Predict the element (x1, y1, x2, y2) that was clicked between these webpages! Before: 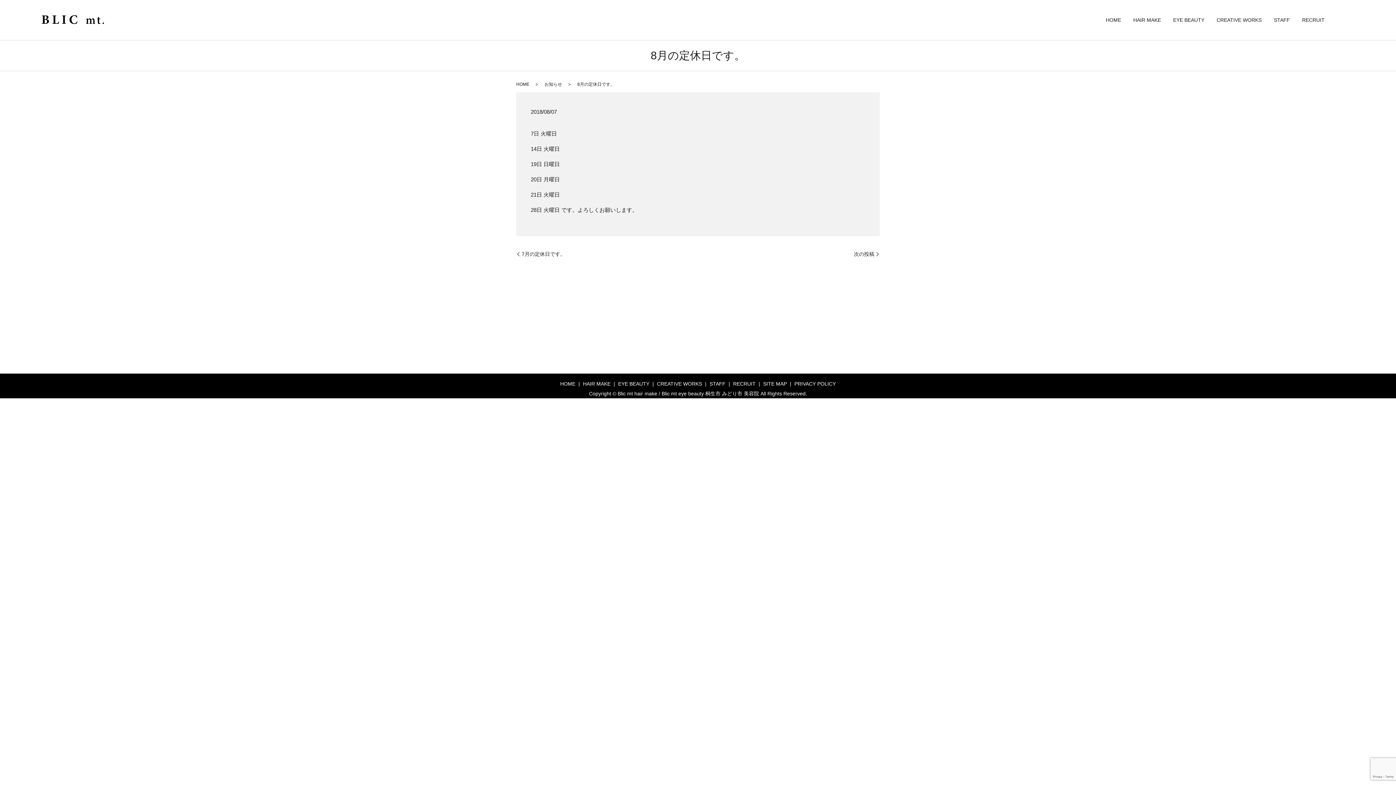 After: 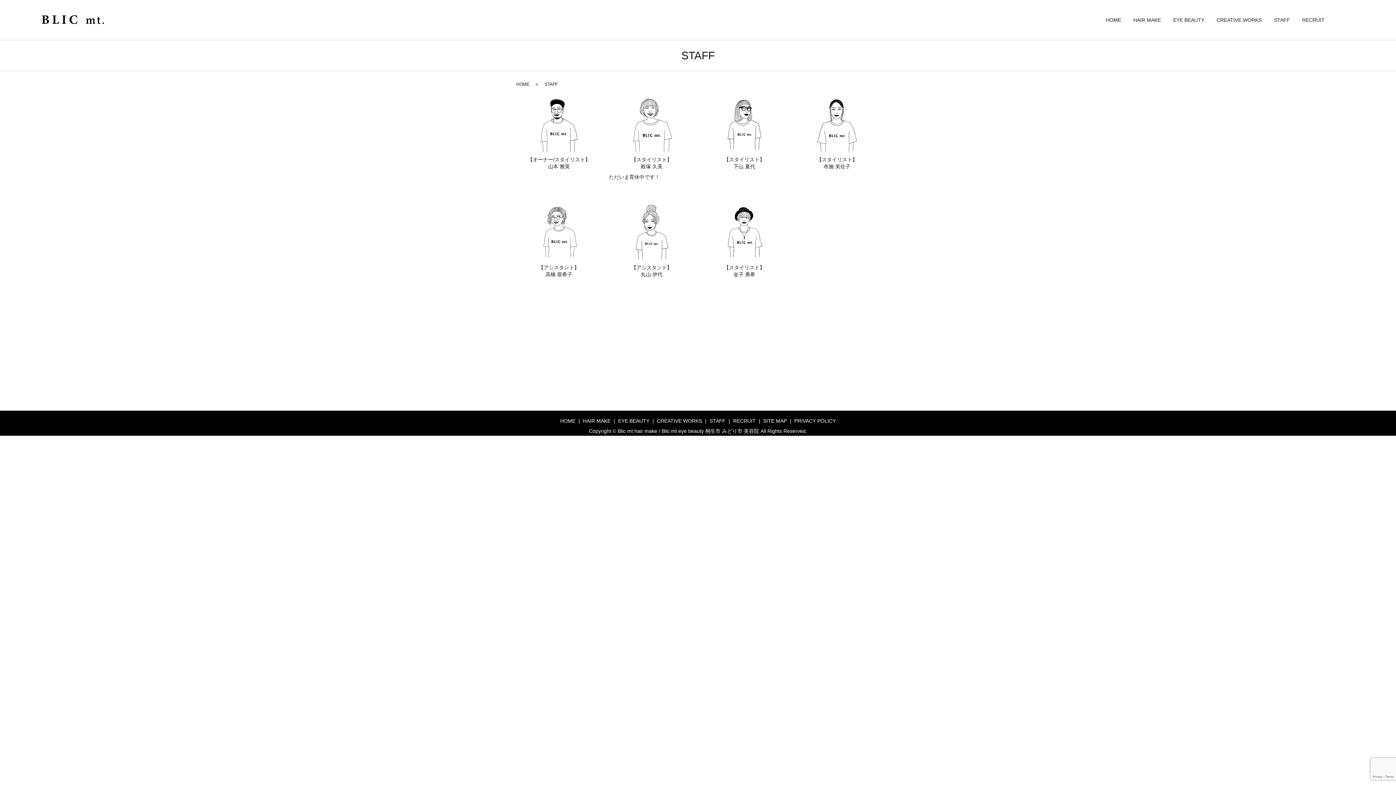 Action: label: STAFF bbox: (1274, 15, 1290, 24)